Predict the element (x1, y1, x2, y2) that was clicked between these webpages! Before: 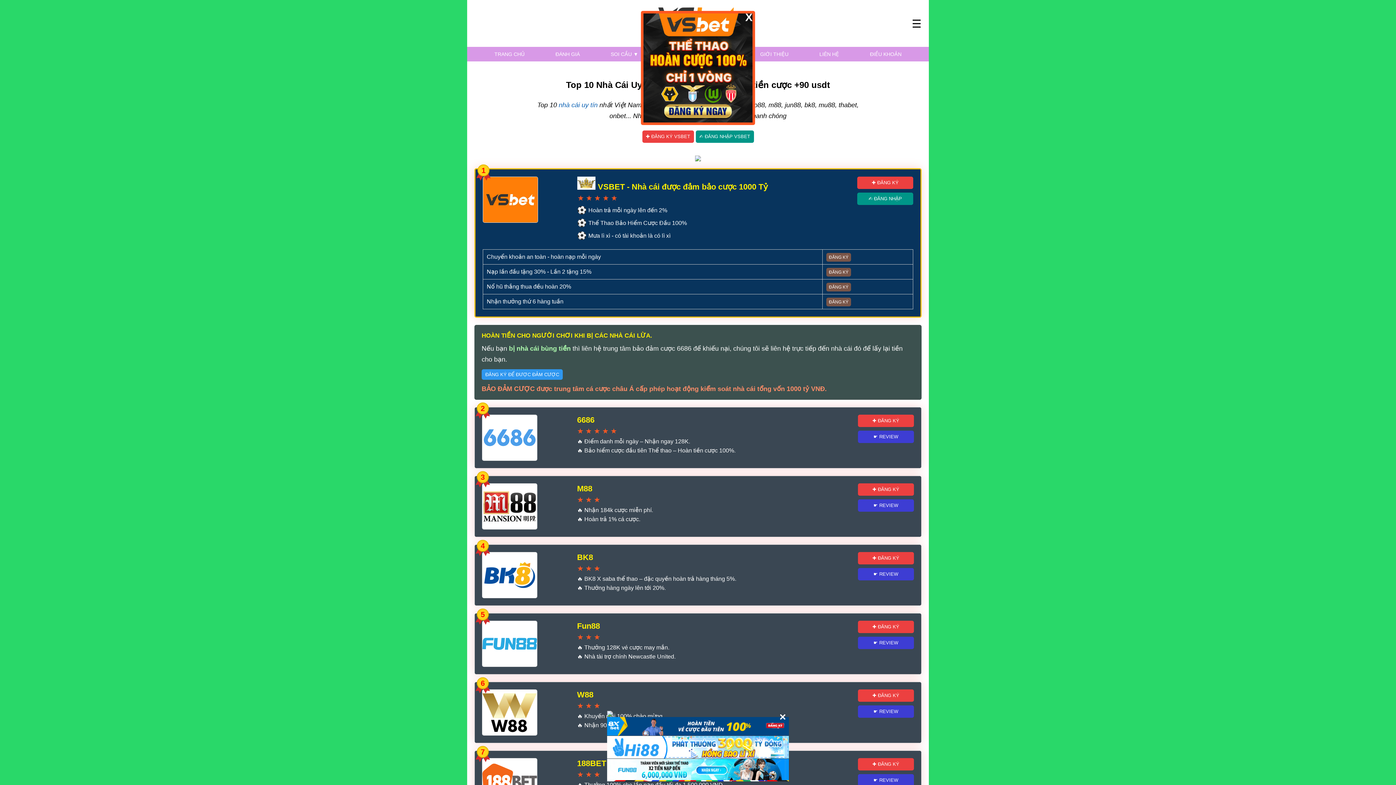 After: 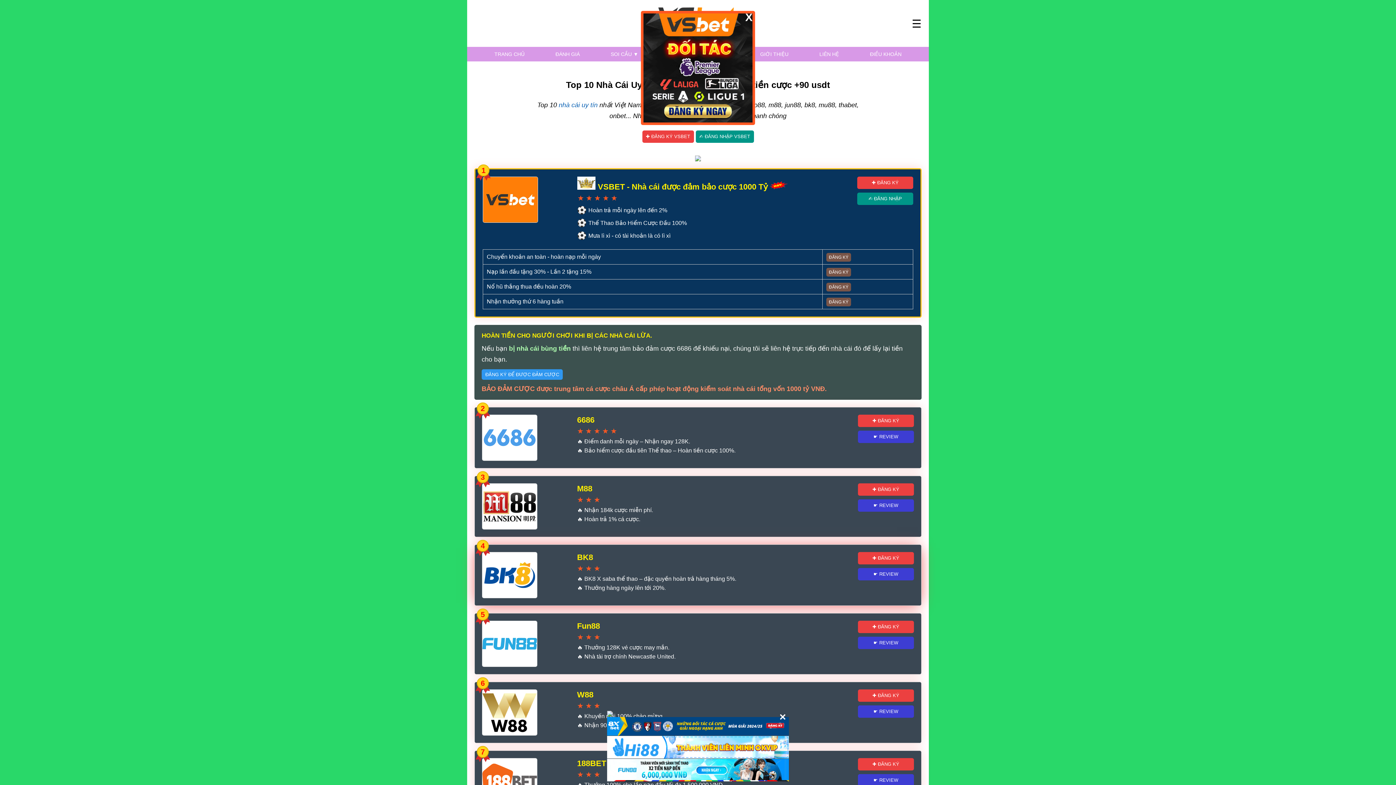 Action: label: ☛ REVIEW bbox: (858, 568, 914, 580)